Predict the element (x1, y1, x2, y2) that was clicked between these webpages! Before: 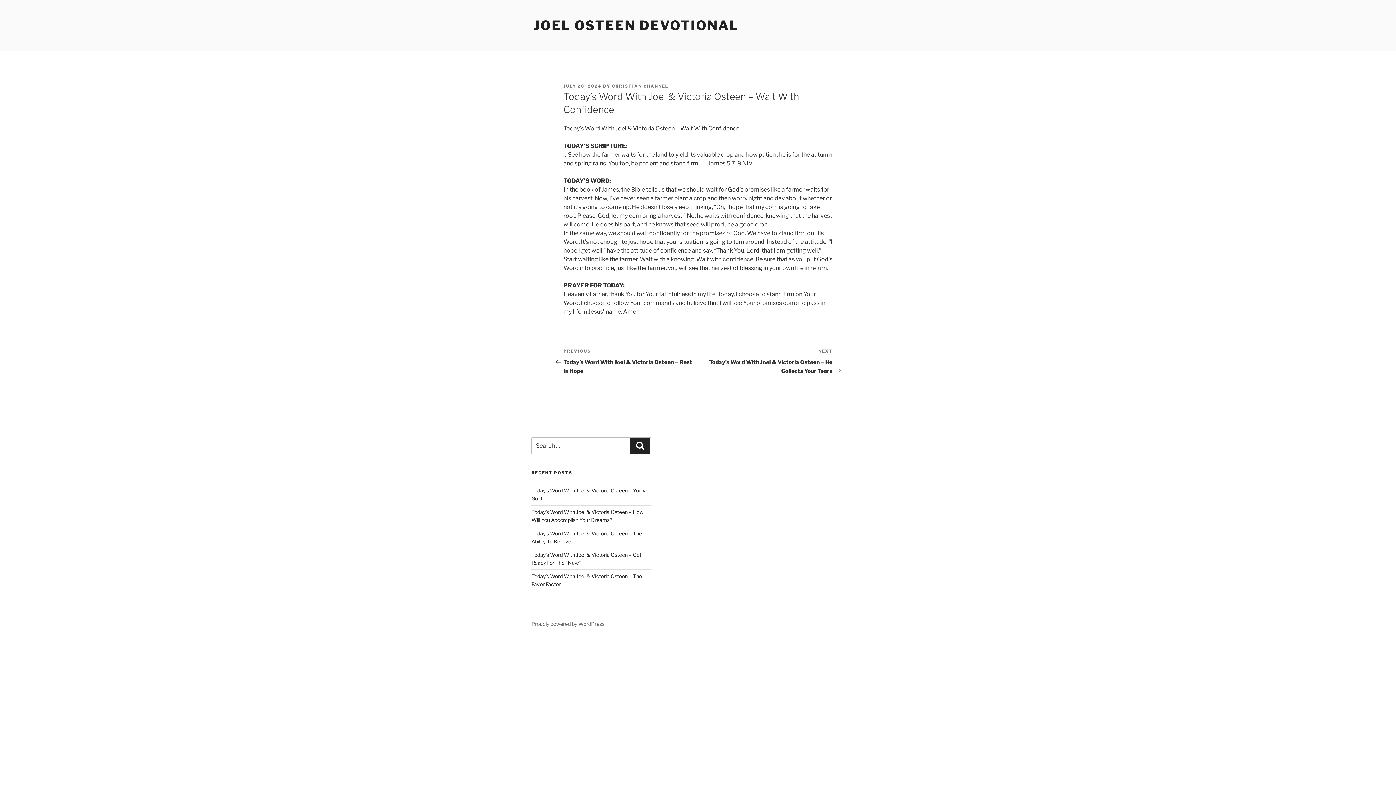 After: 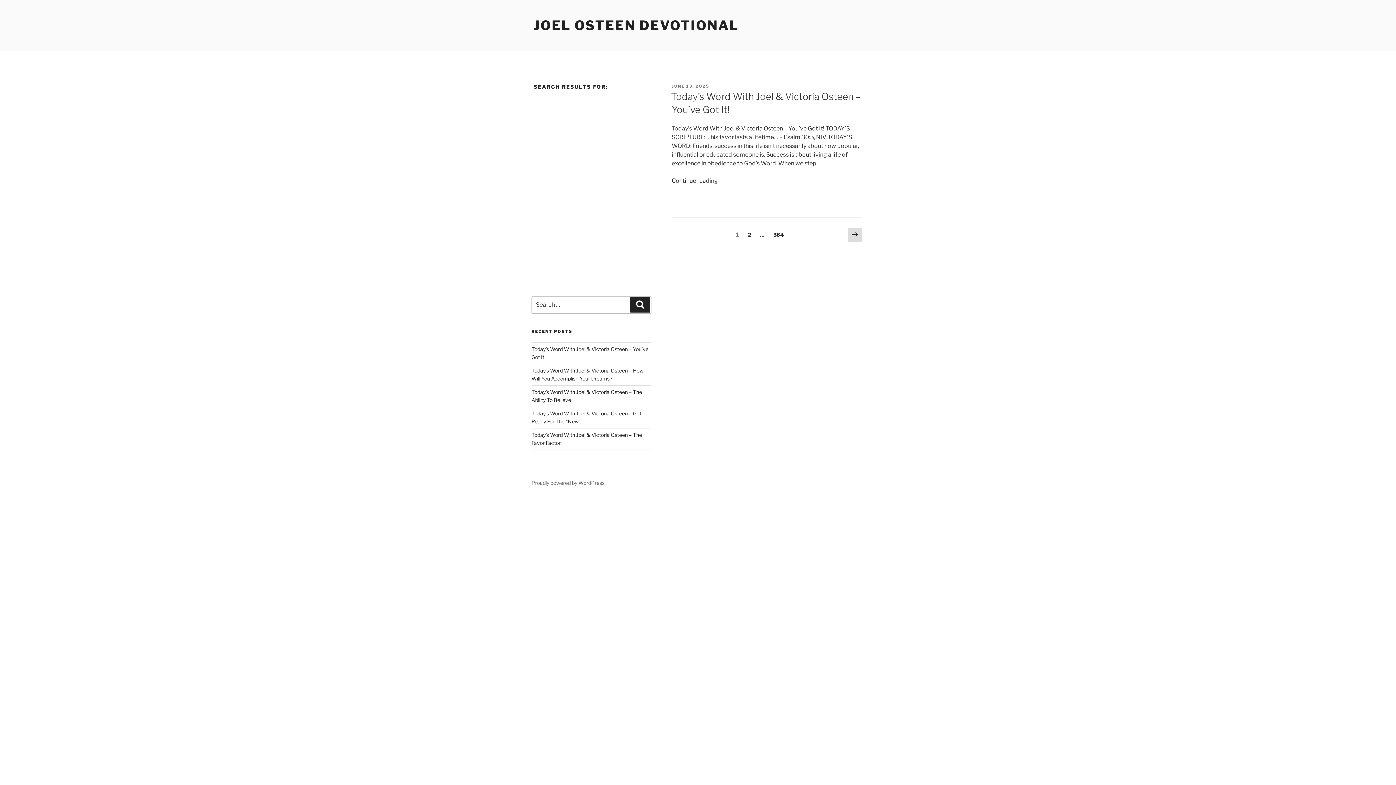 Action: label: Search bbox: (630, 438, 650, 454)